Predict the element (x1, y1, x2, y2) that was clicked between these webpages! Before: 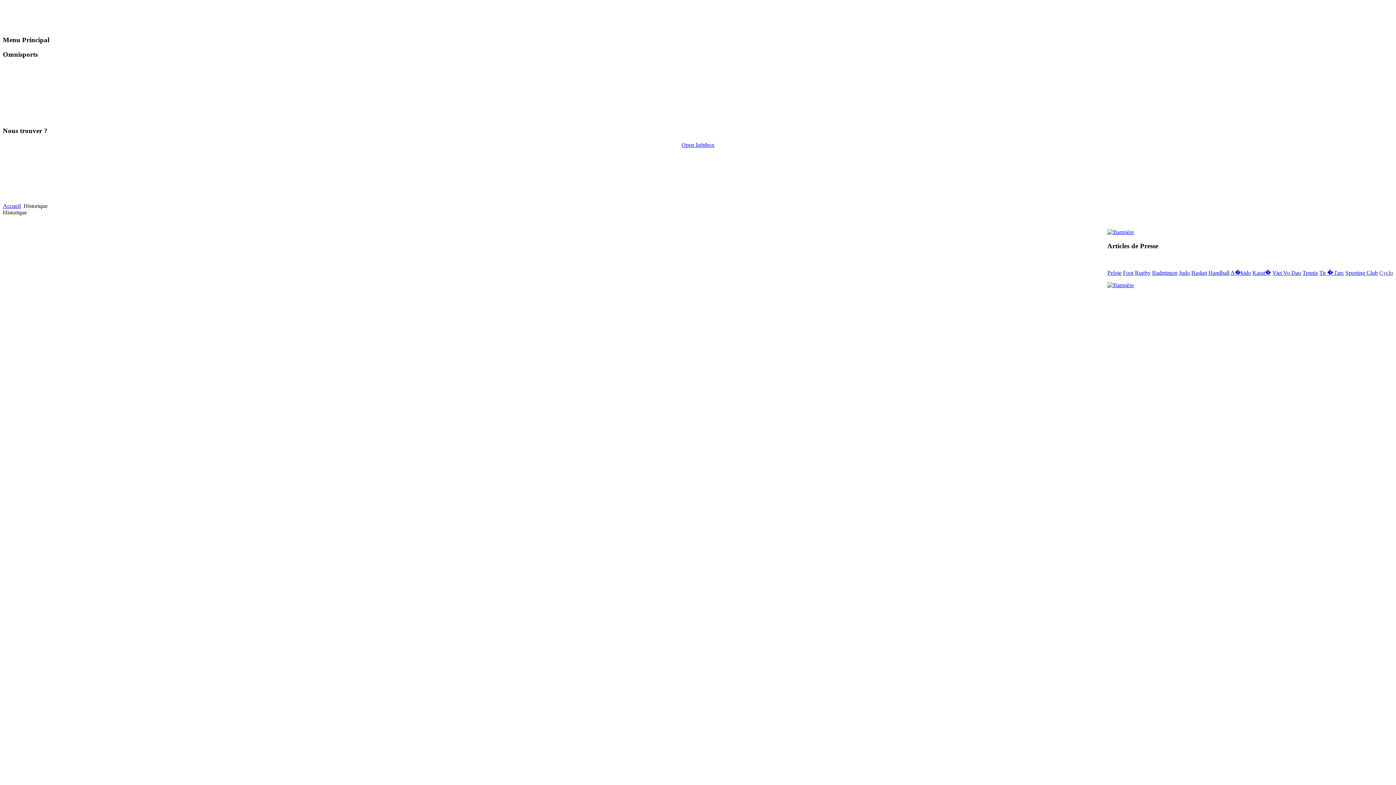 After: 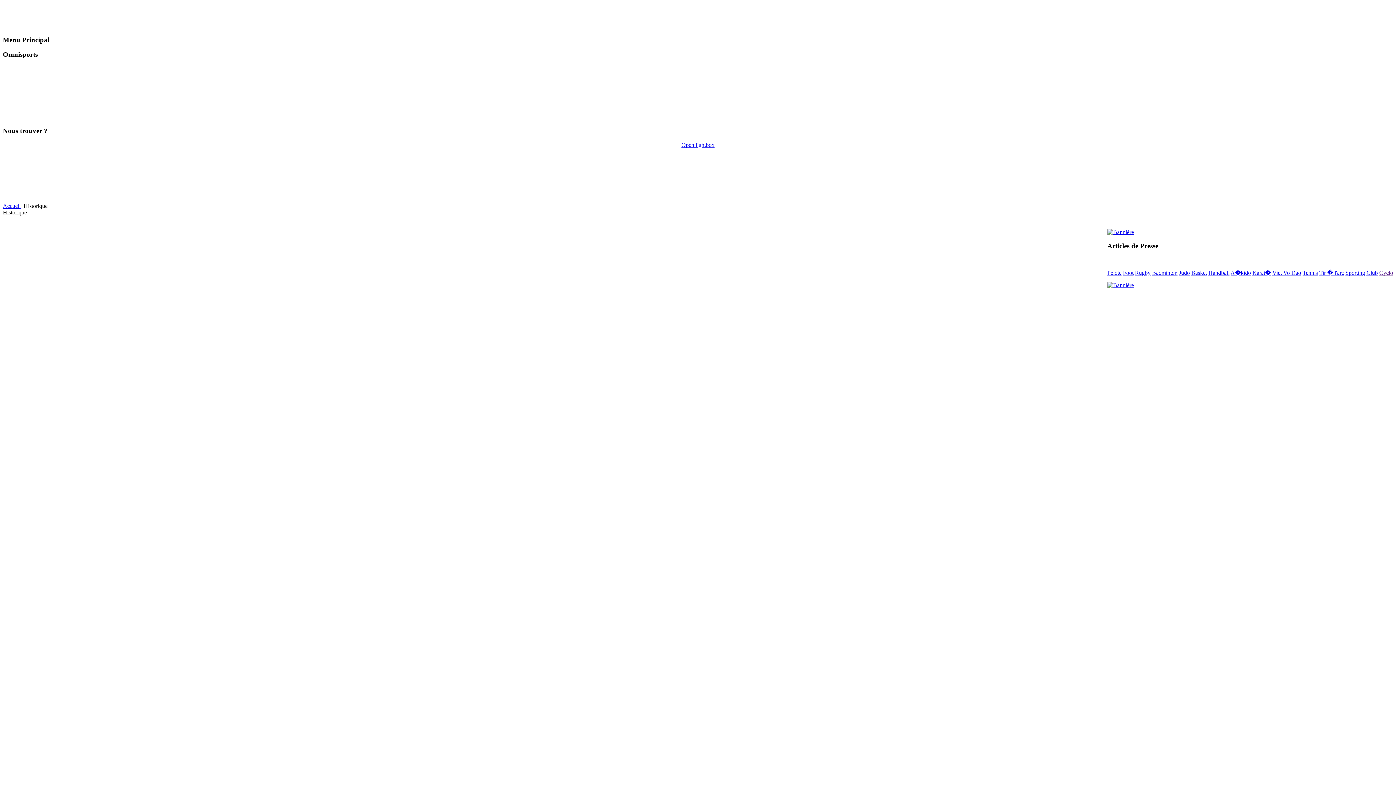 Action: bbox: (1379, 269, 1393, 276) label: Cyclo